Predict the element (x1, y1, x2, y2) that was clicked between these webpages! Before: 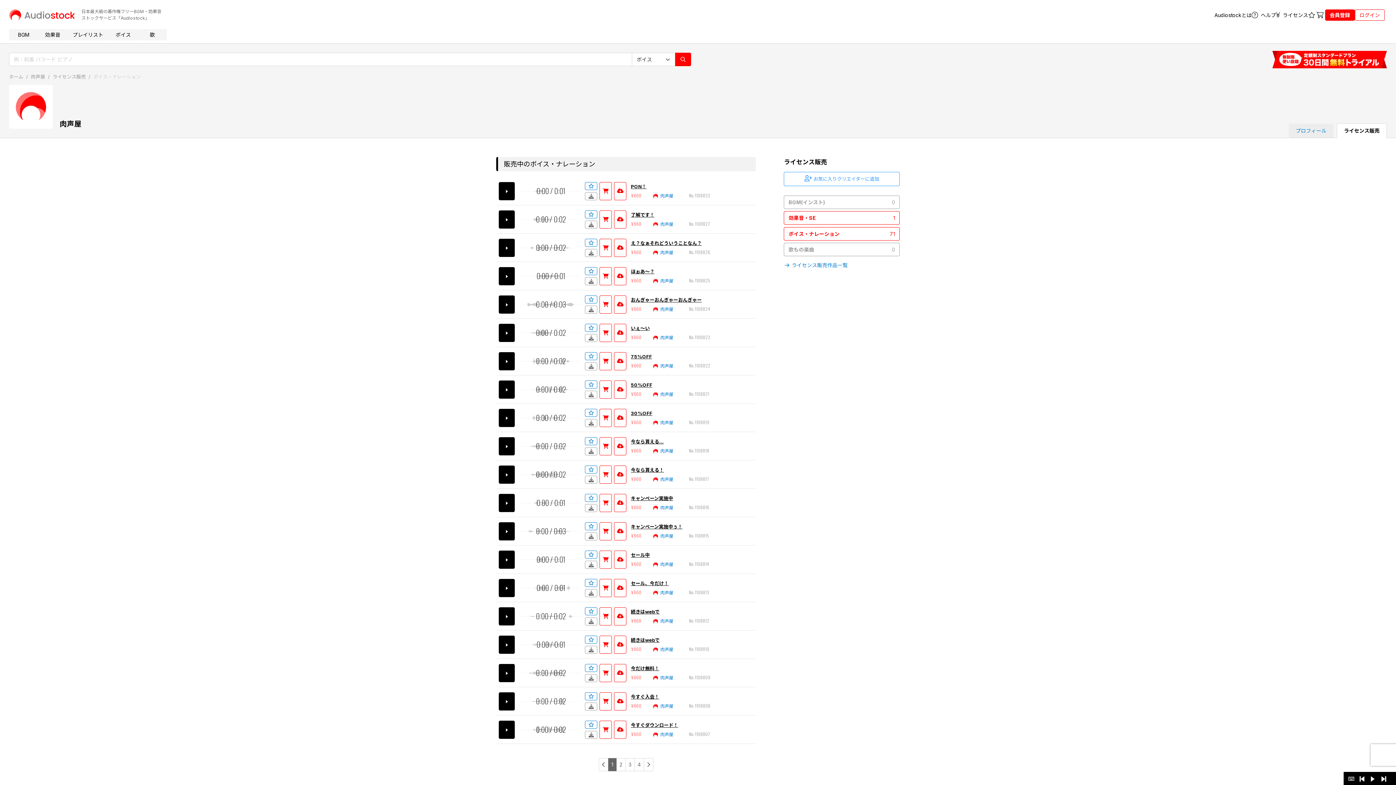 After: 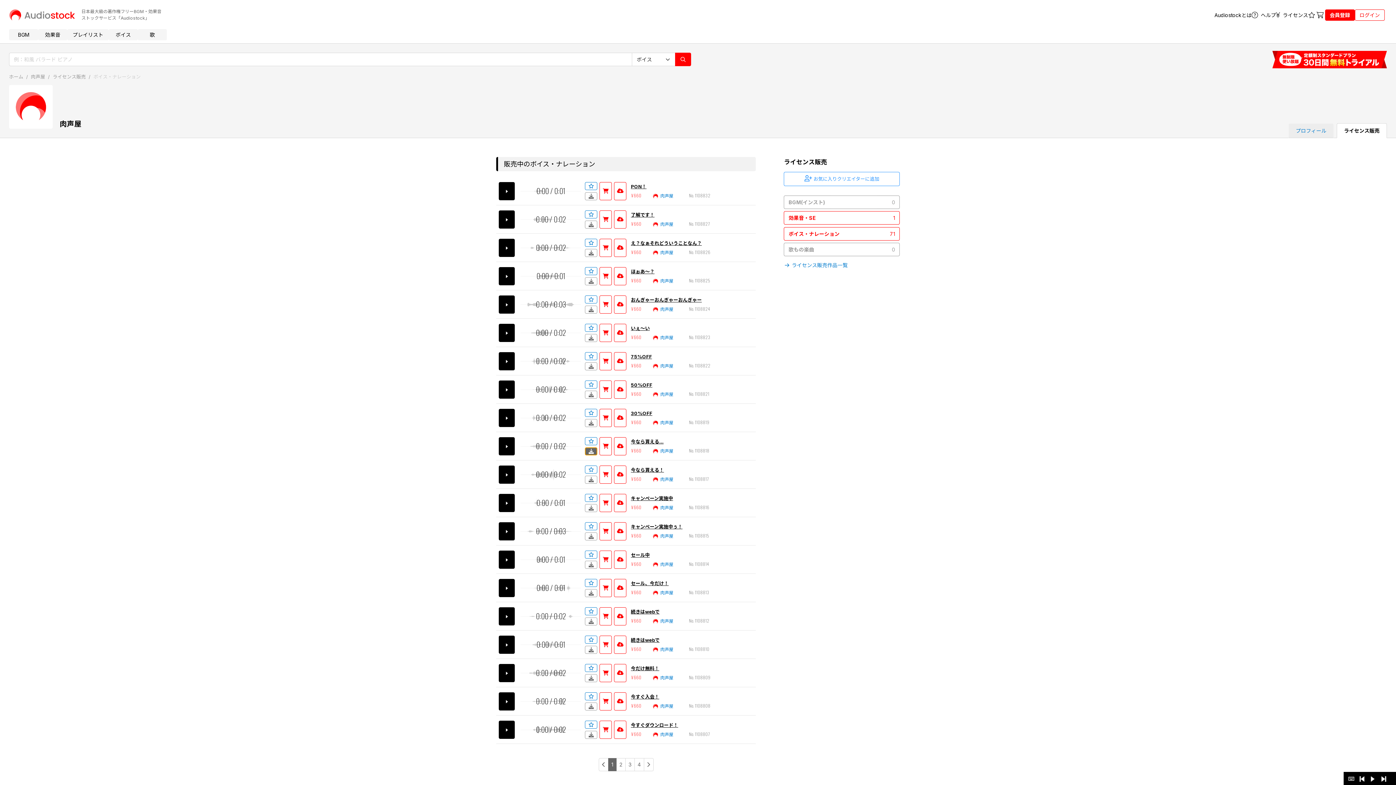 Action: bbox: (585, 447, 597, 455)